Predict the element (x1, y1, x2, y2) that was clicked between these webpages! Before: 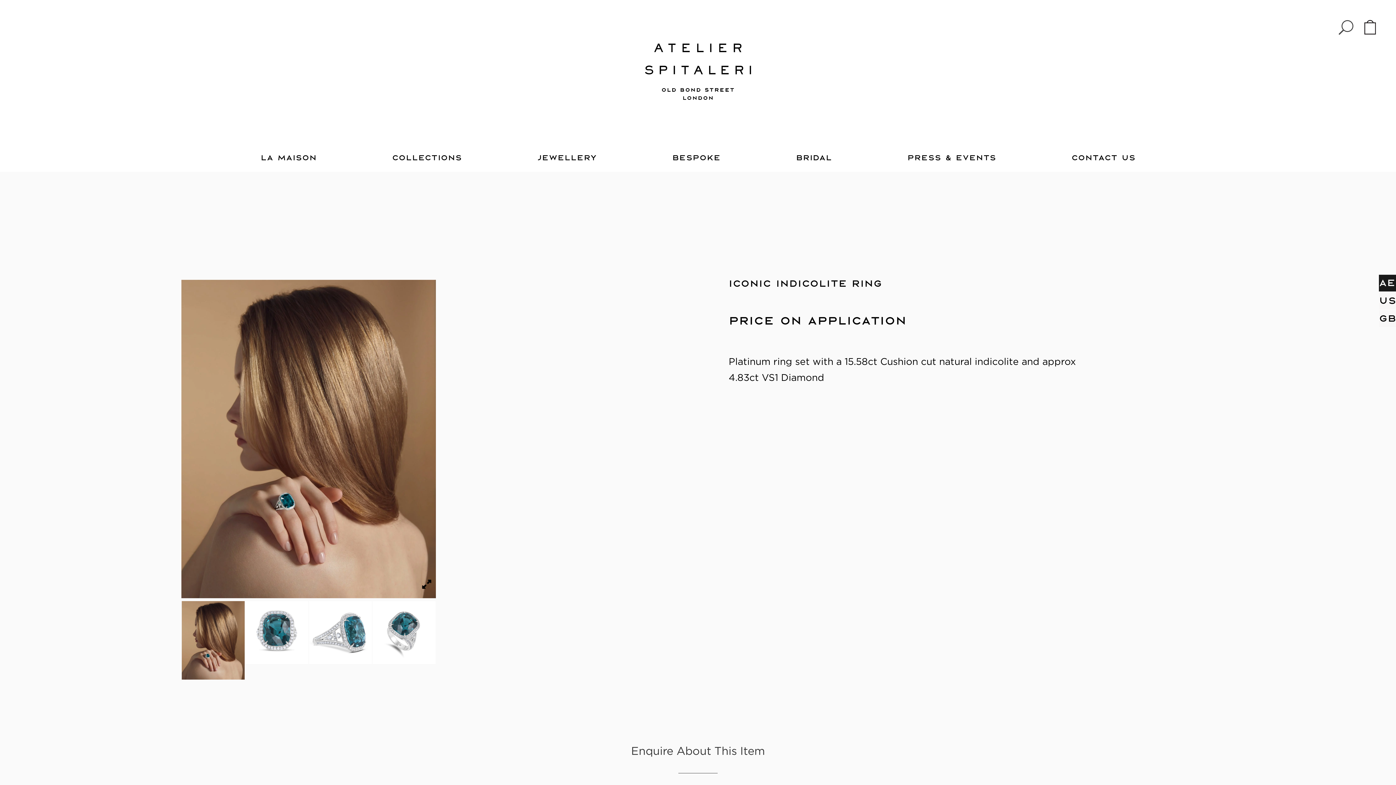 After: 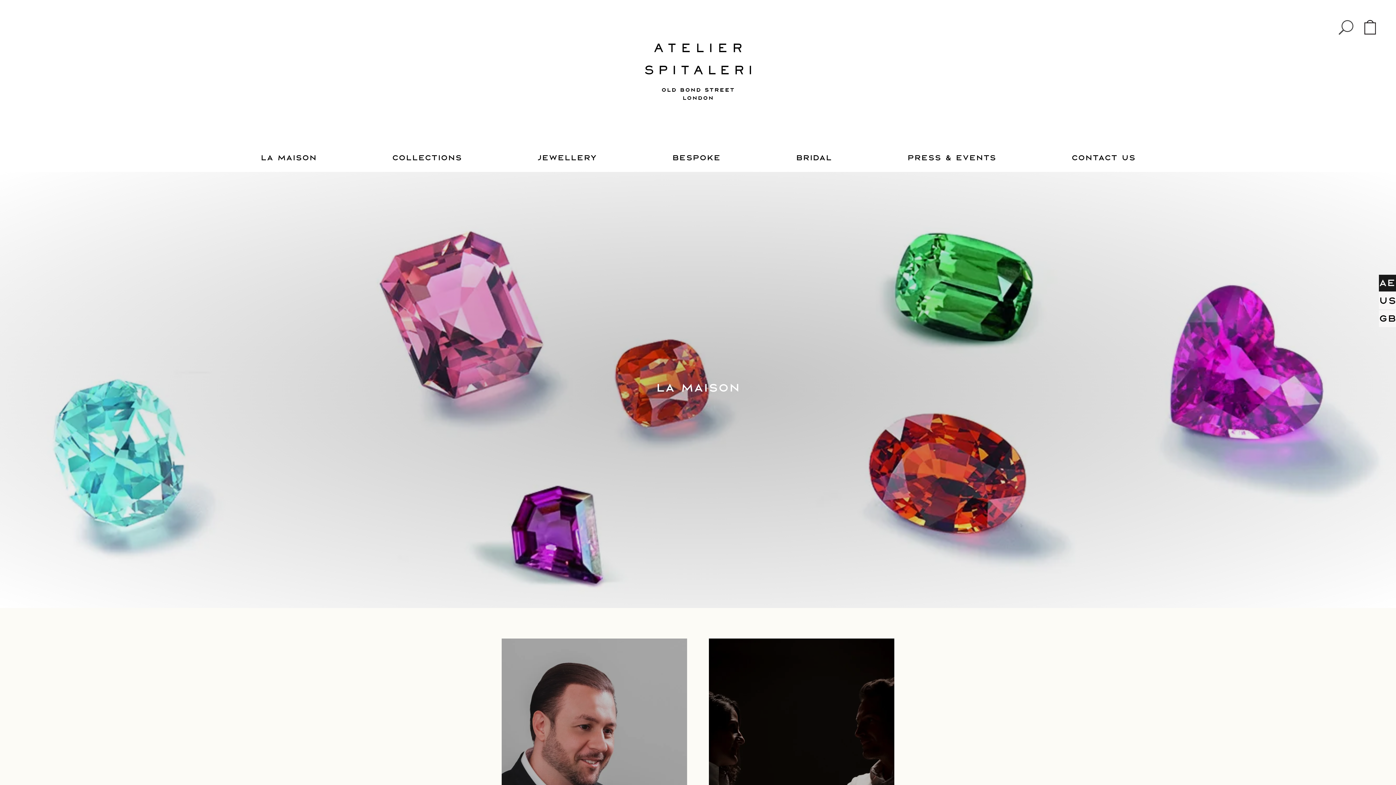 Action: label: LA MAISON bbox: (260, 157, 316, 160)